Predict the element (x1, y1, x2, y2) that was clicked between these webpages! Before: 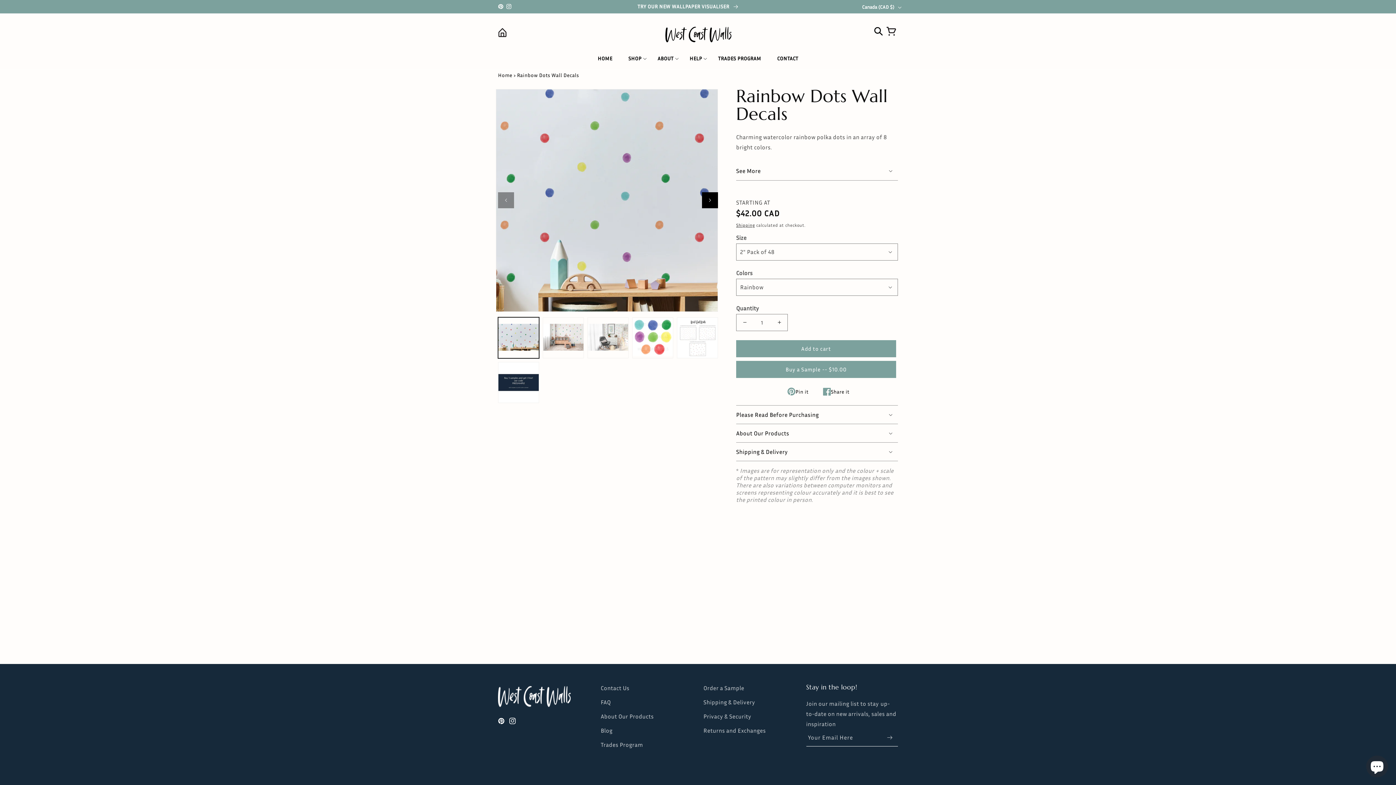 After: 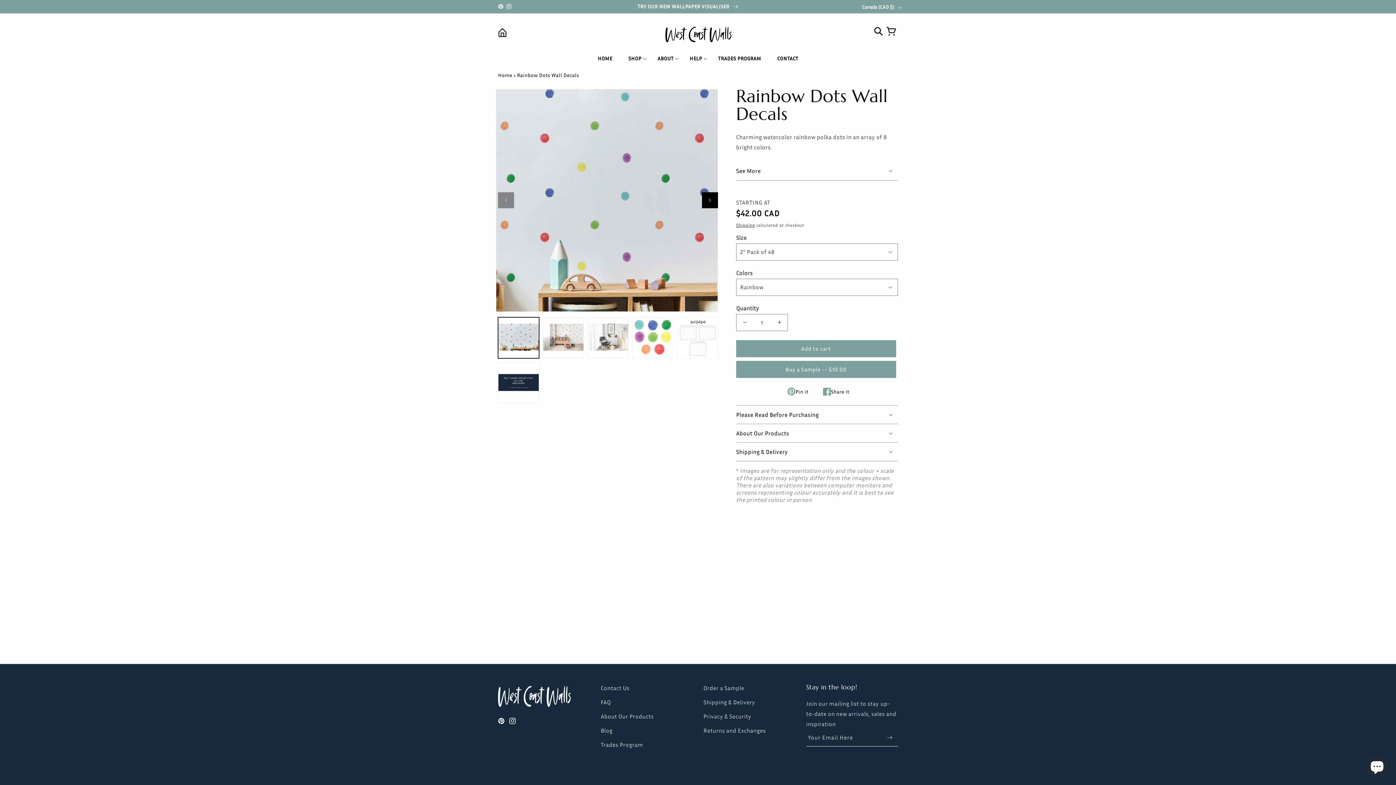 Action: label: Share it
Share it bbox: (817, 387, 855, 396)